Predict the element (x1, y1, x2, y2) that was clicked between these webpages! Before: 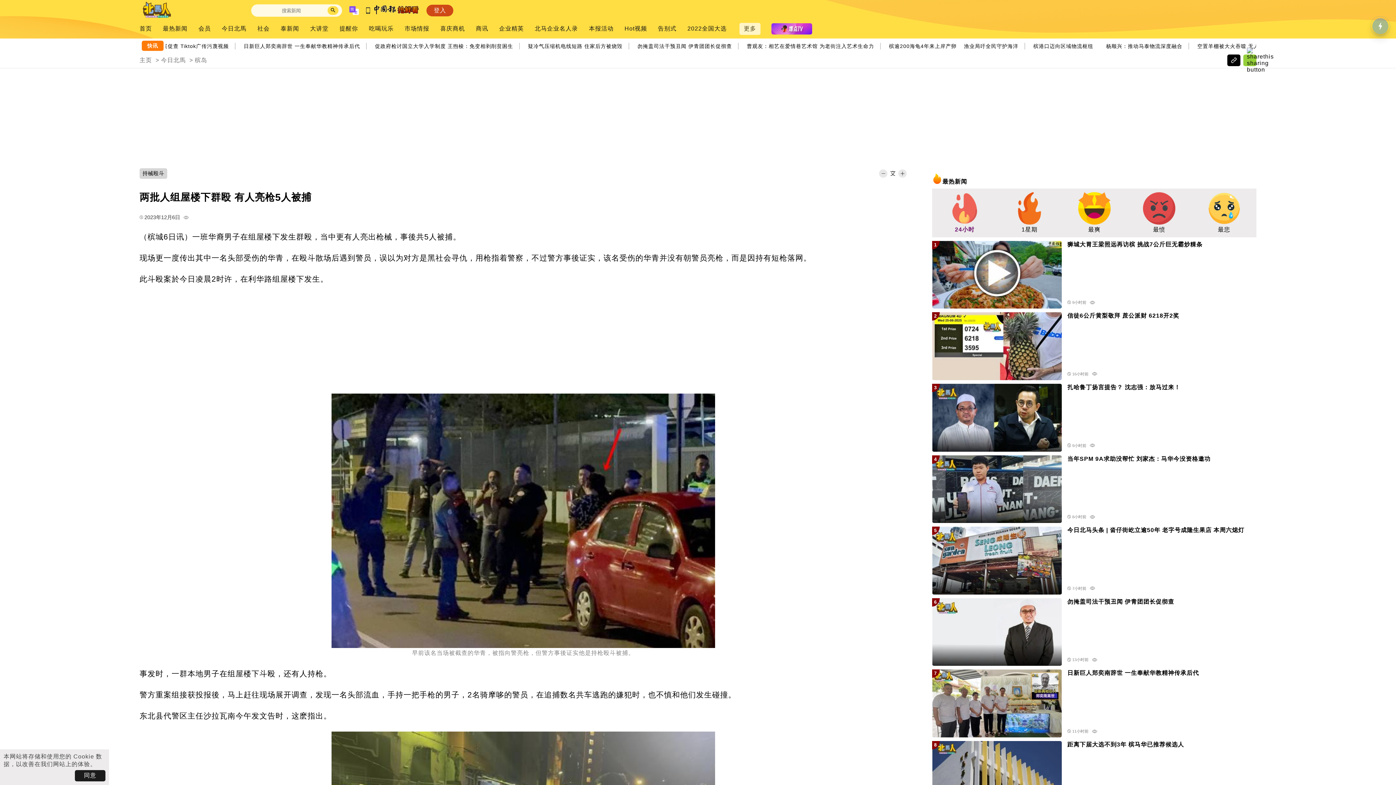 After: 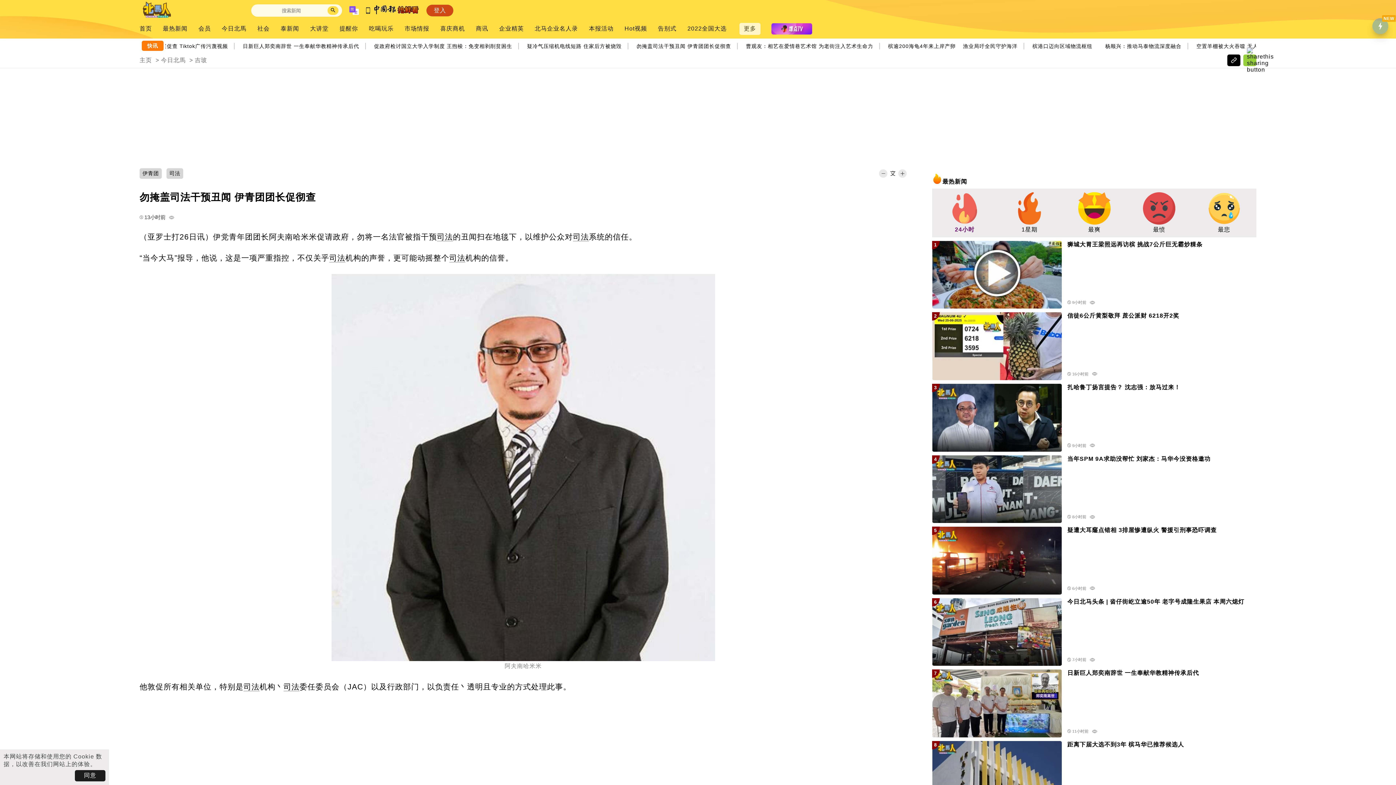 Action: bbox: (1067, 598, 1251, 609) label: 勿掩盖司法干预丑闻 伊青团团长促彻查